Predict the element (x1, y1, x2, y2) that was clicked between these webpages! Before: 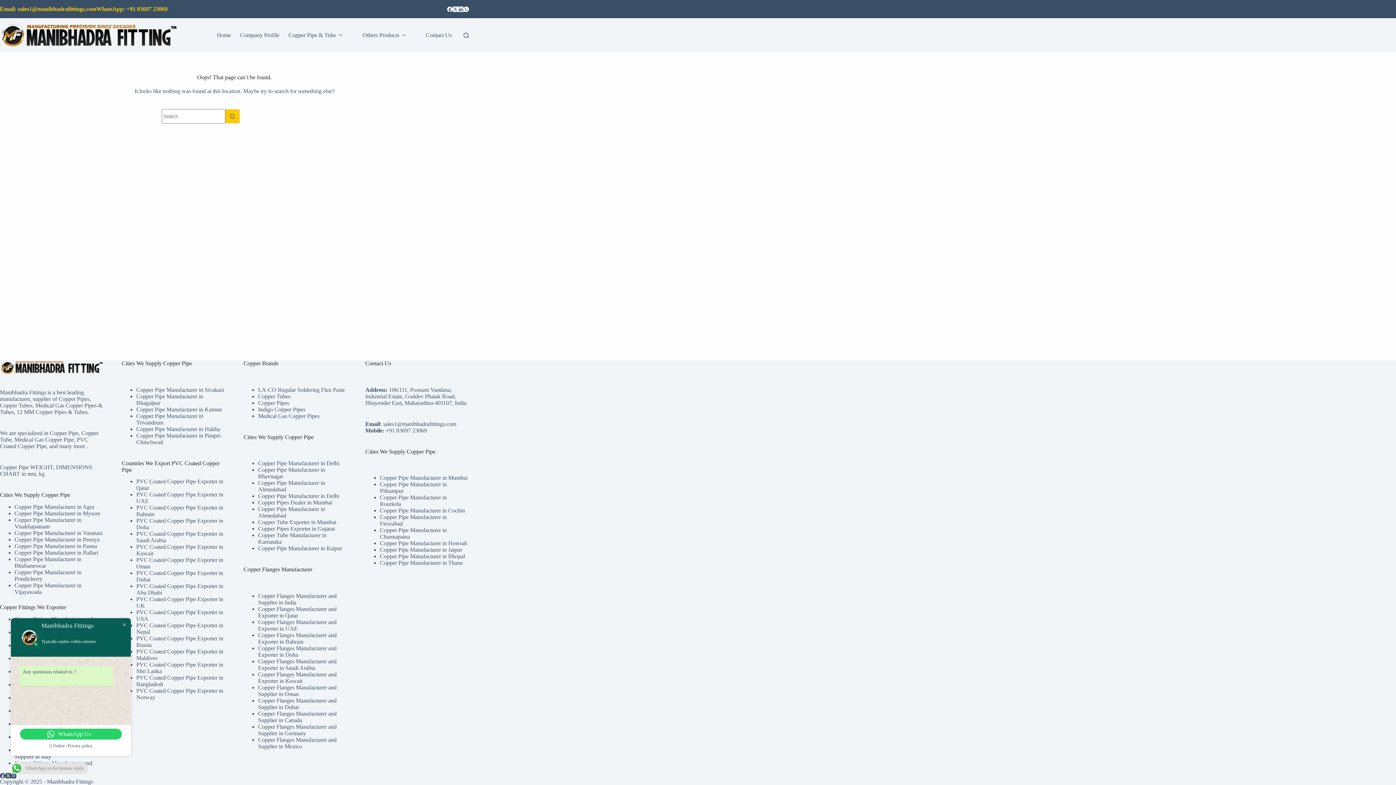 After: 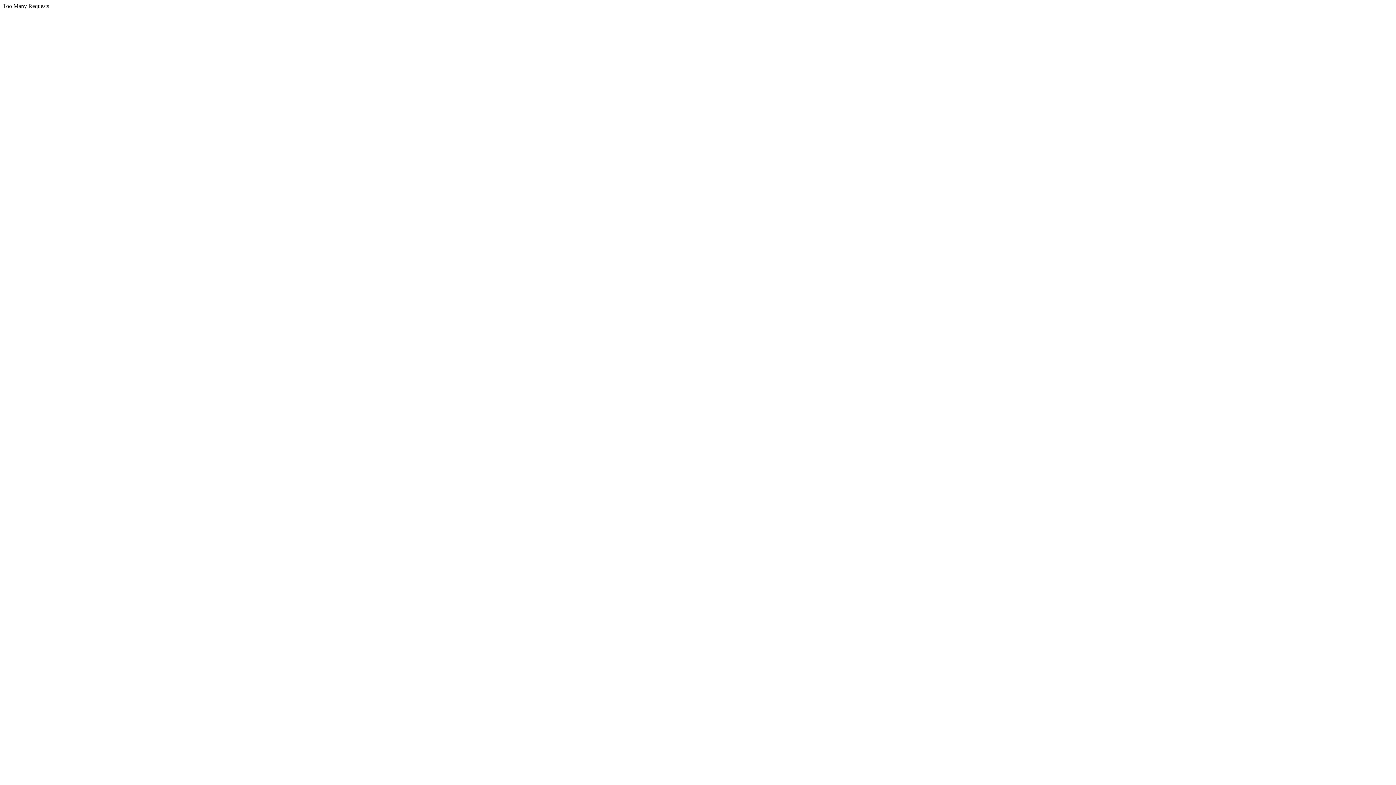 Action: label: Copper Pipe Manufacturer in Thane  bbox: (380, 560, 464, 566)